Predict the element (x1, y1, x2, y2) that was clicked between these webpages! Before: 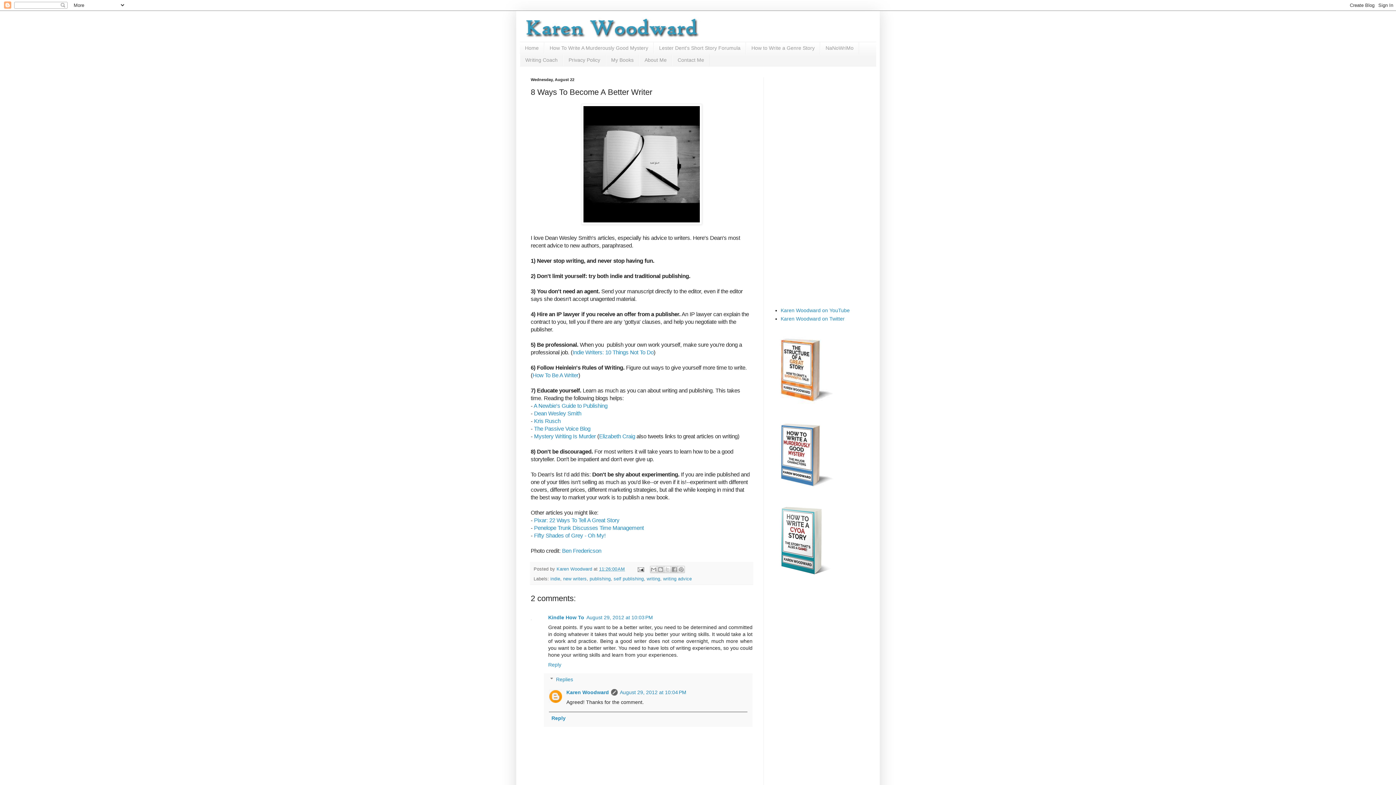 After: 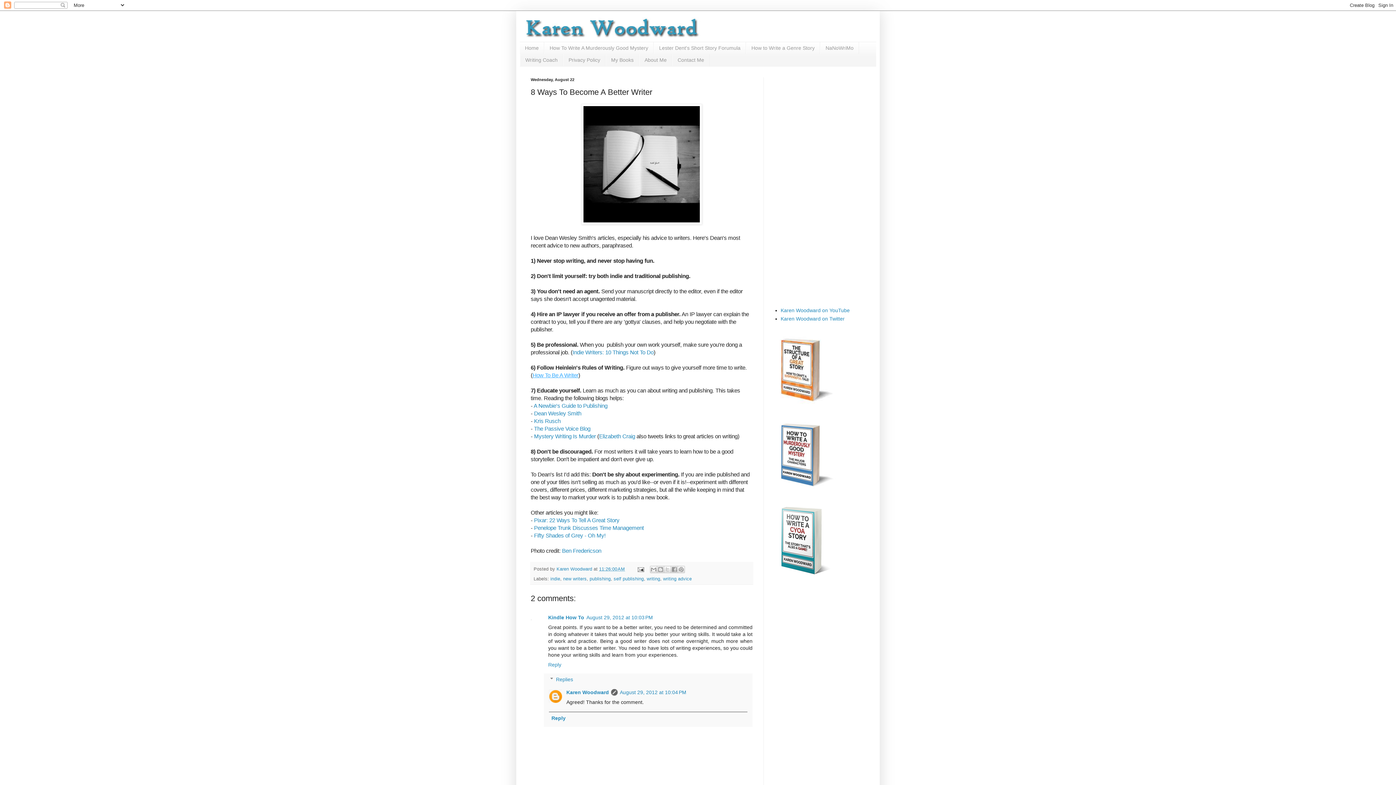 Action: label: How To Be A Writer bbox: (532, 372, 578, 378)